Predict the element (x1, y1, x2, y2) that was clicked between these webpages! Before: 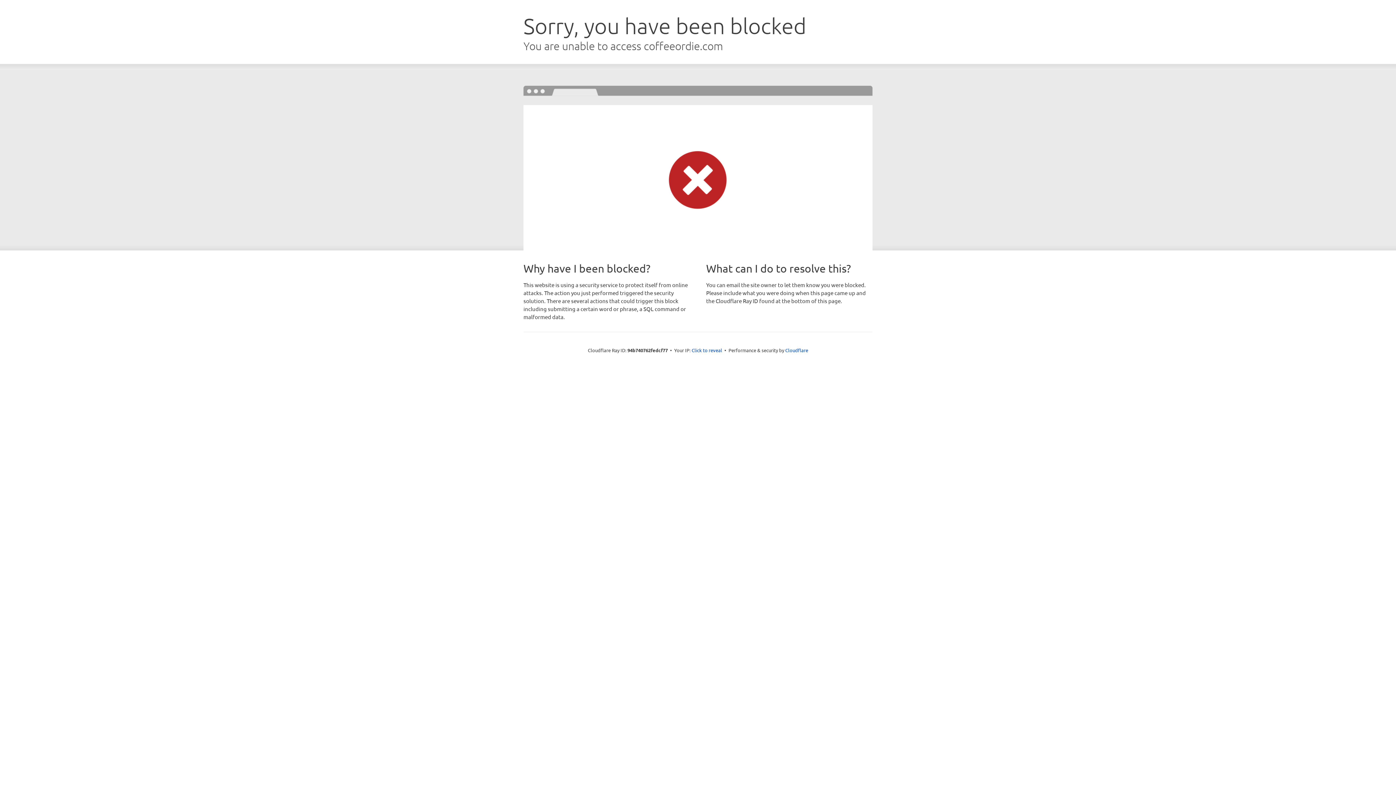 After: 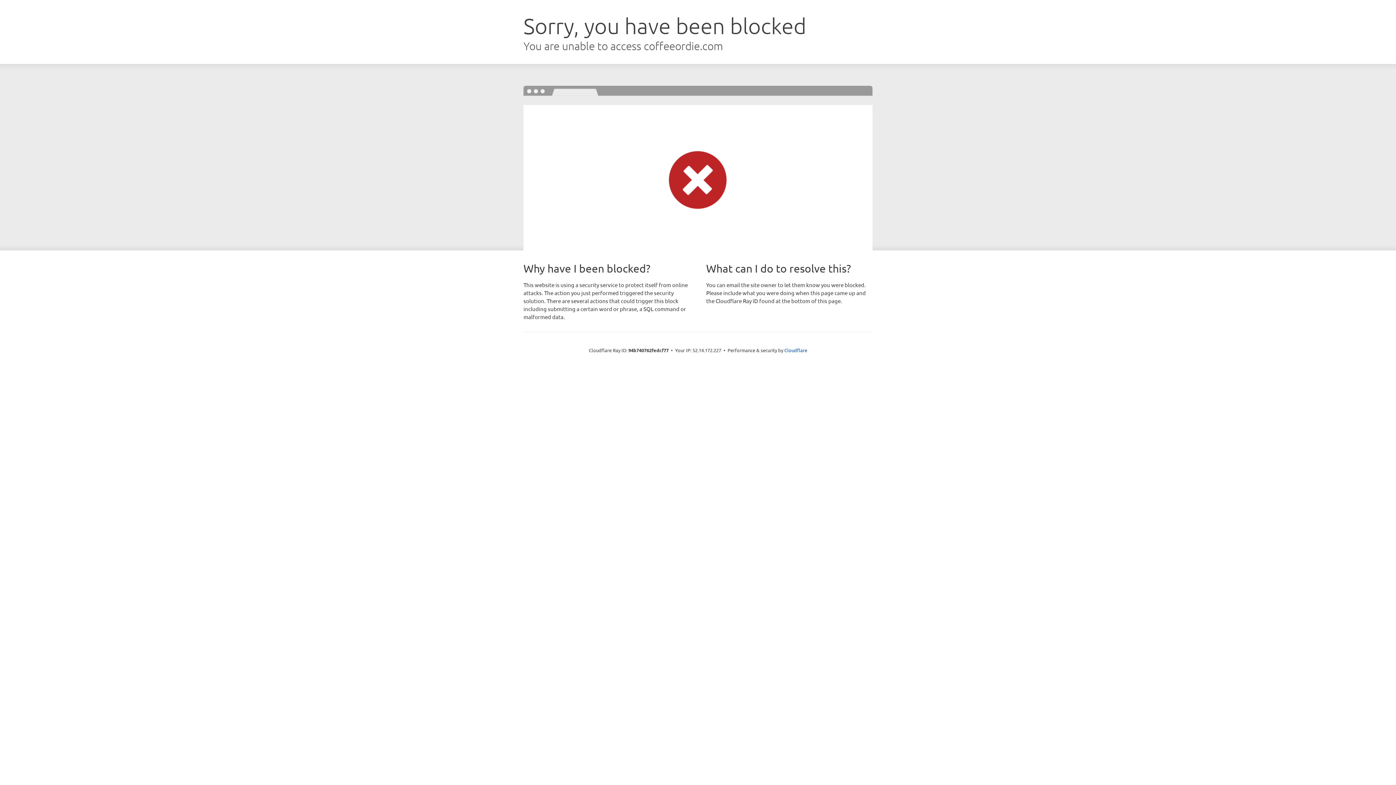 Action: bbox: (691, 346, 722, 353) label: Click to reveal